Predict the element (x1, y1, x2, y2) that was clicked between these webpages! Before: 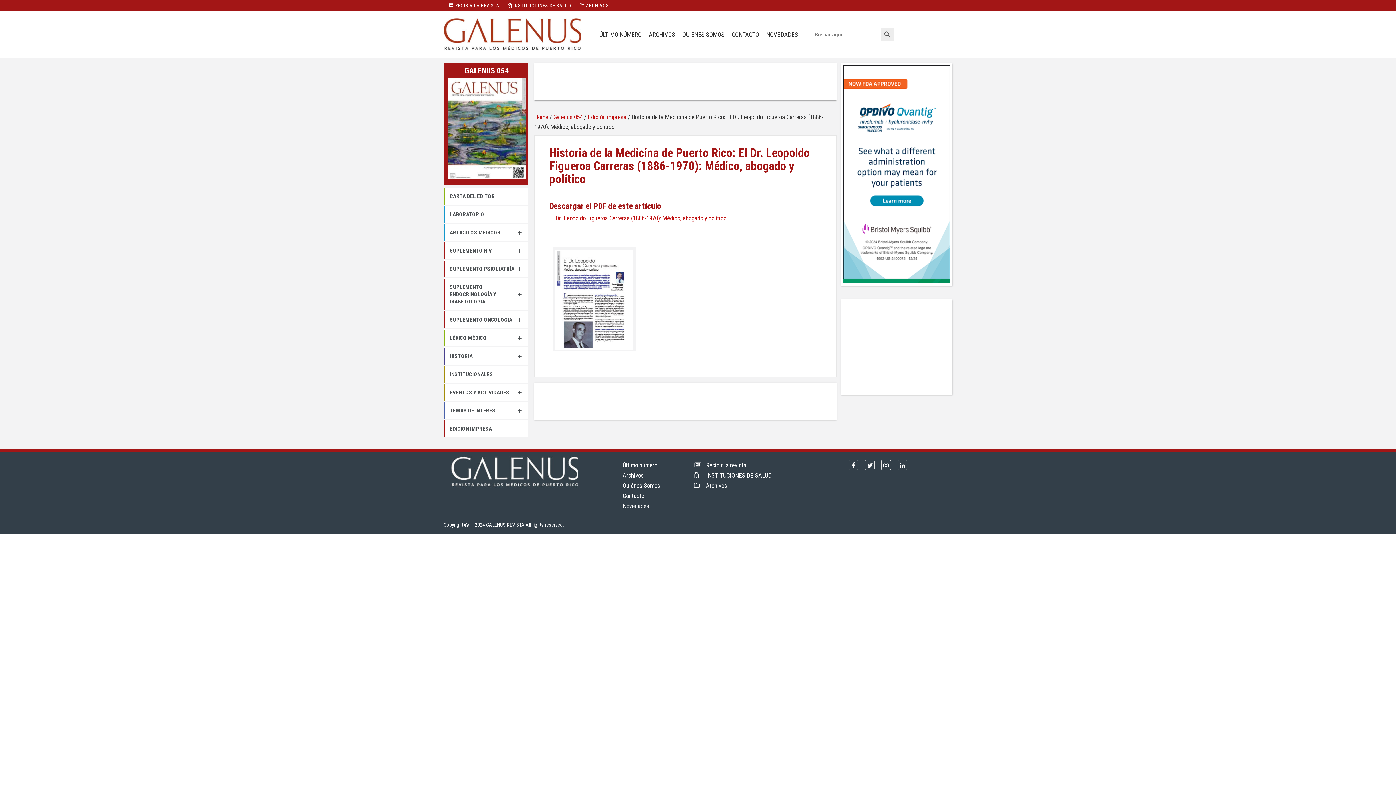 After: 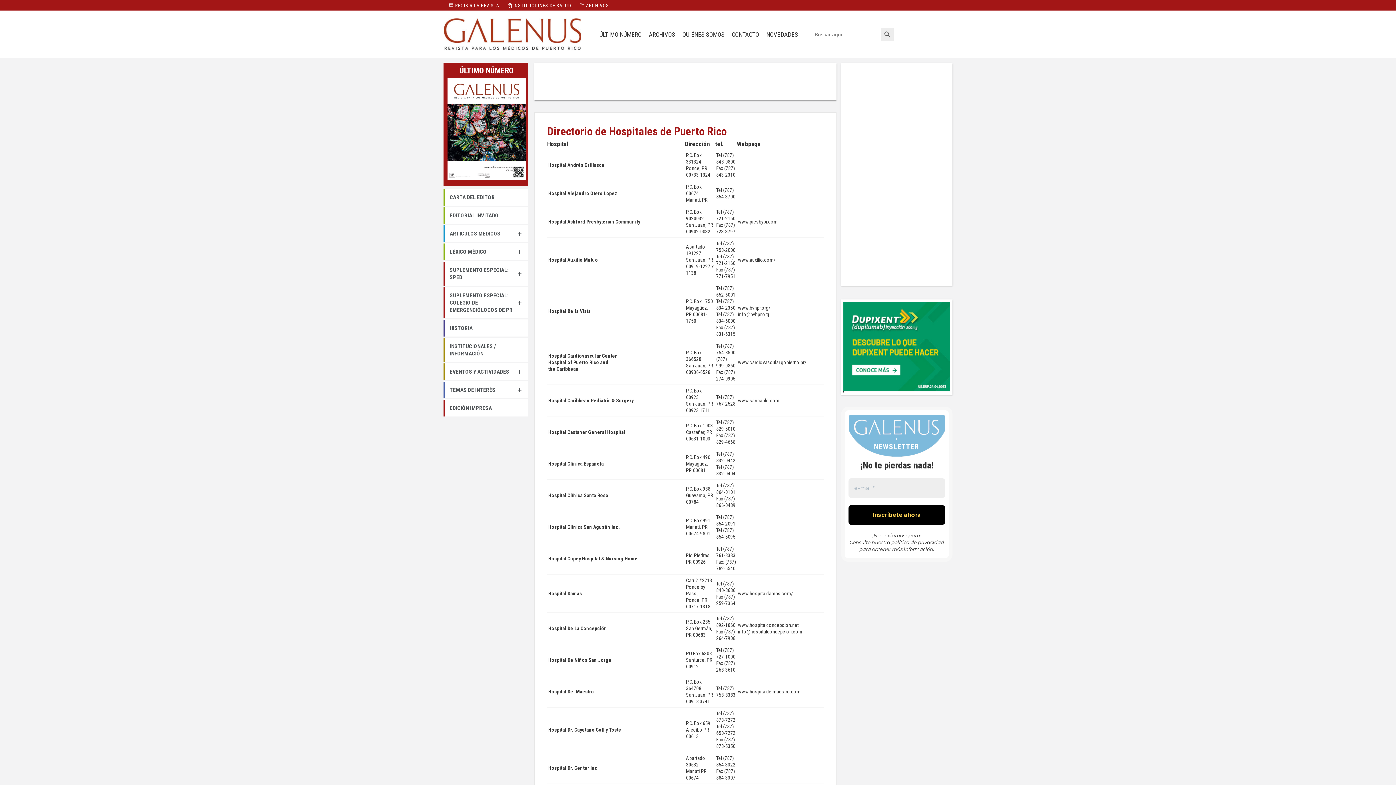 Action: label:  INSTITUCIONES DE SALUD bbox: (508, 1, 571, 9)